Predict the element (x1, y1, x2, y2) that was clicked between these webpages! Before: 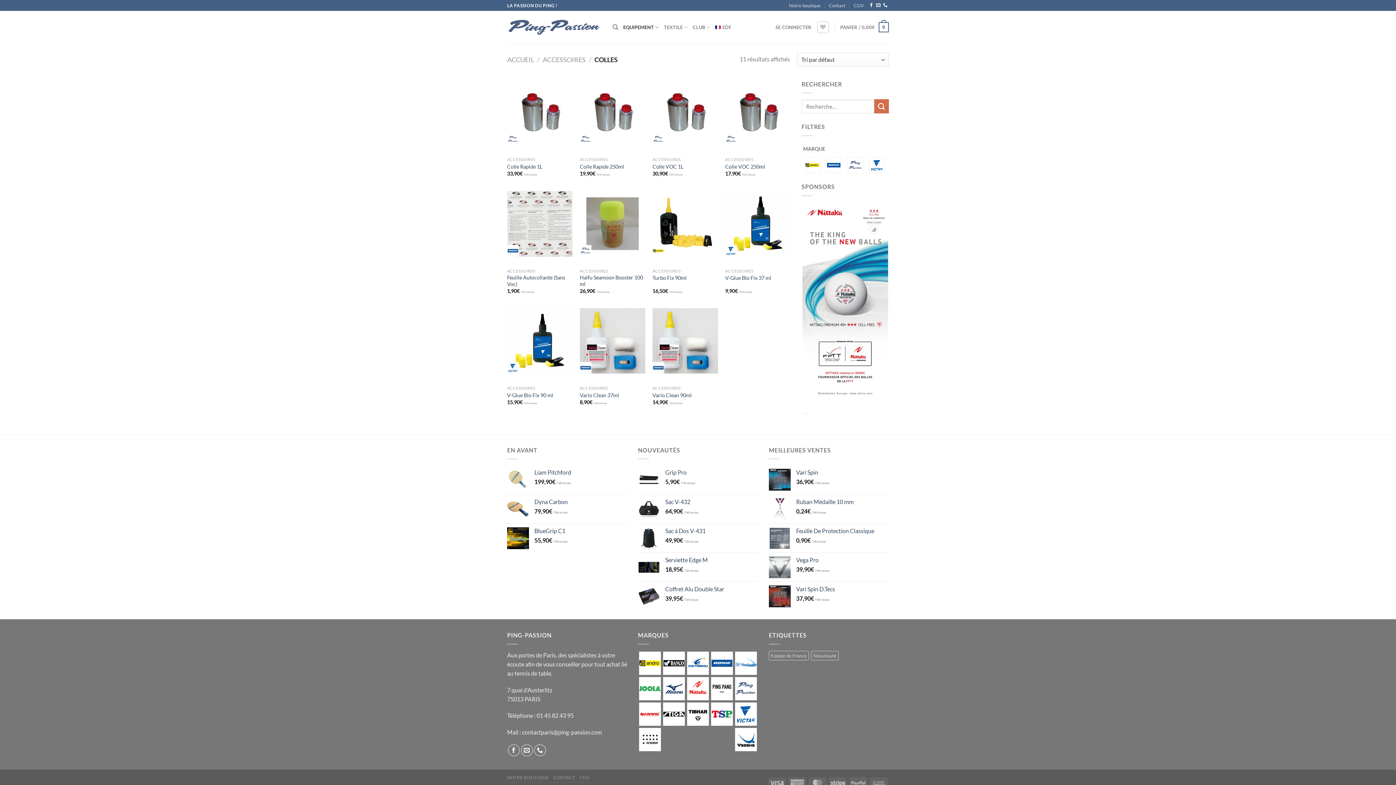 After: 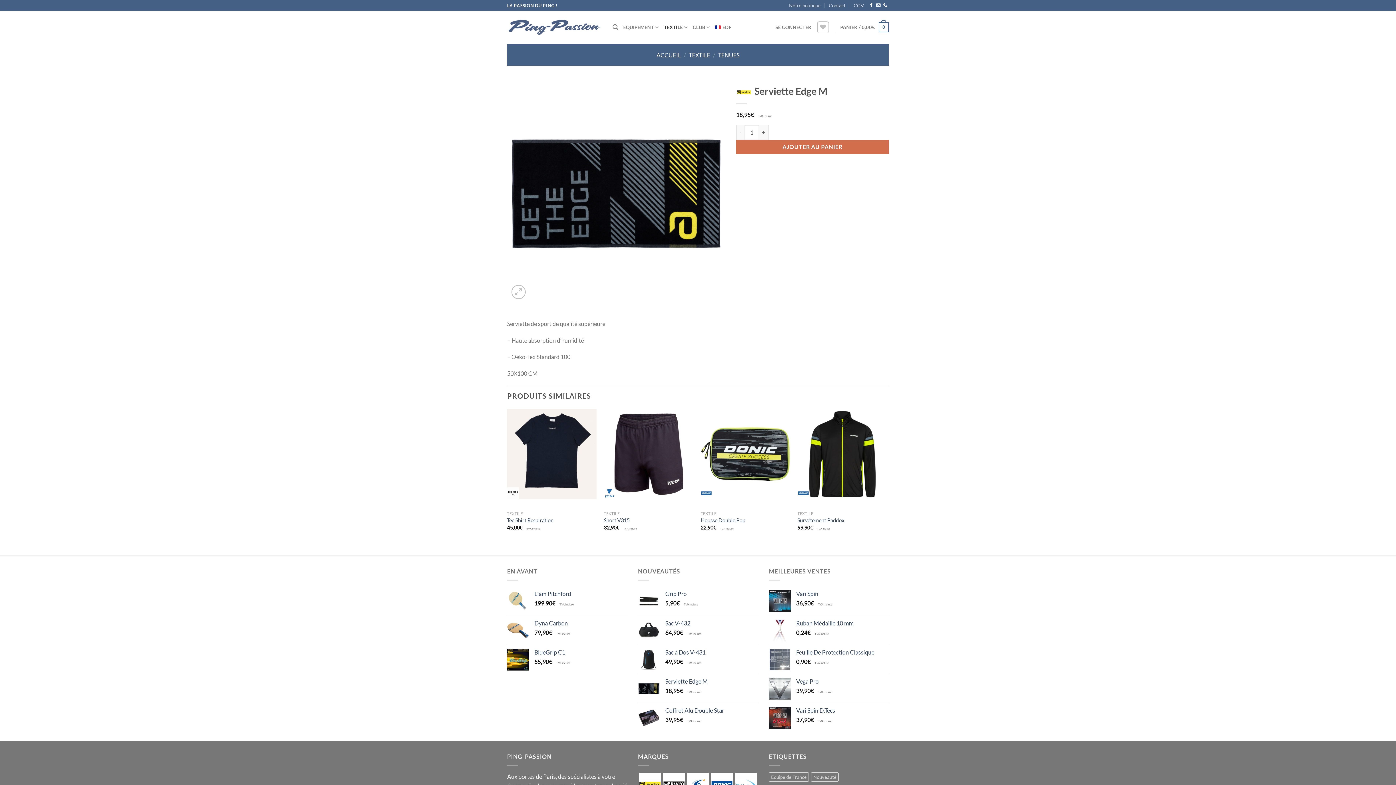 Action: label: Serviette Edge M bbox: (665, 556, 758, 564)